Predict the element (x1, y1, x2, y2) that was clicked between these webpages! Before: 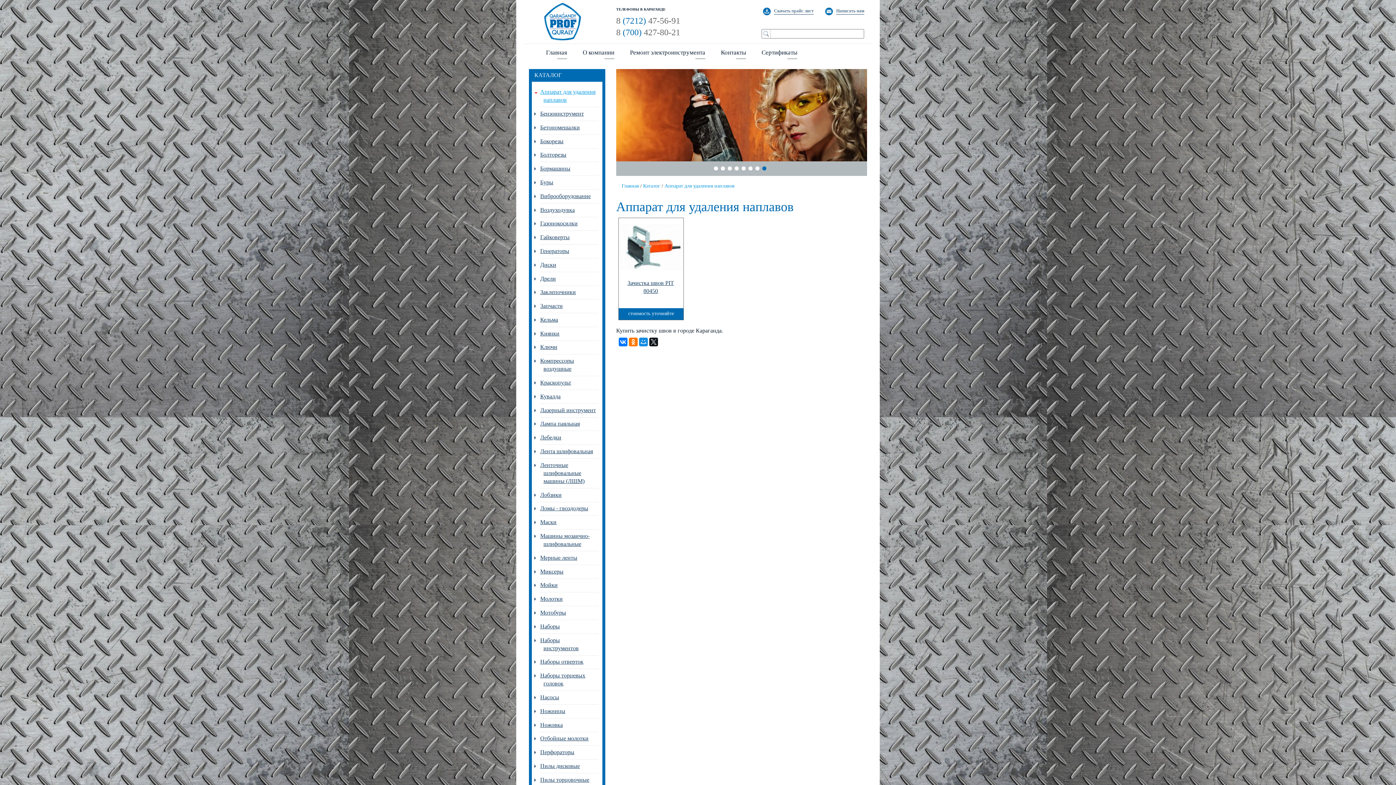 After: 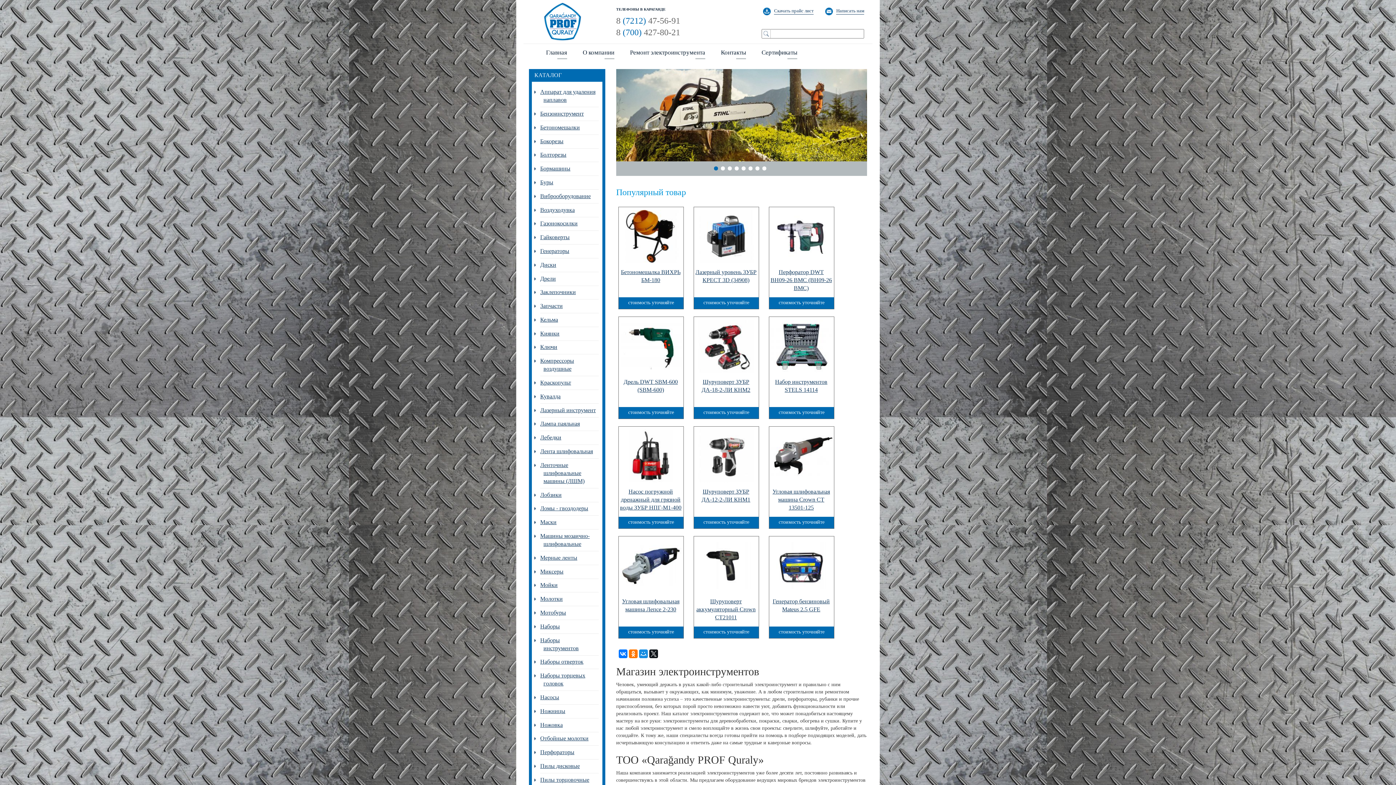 Action: bbox: (529, 17, 581, 22)